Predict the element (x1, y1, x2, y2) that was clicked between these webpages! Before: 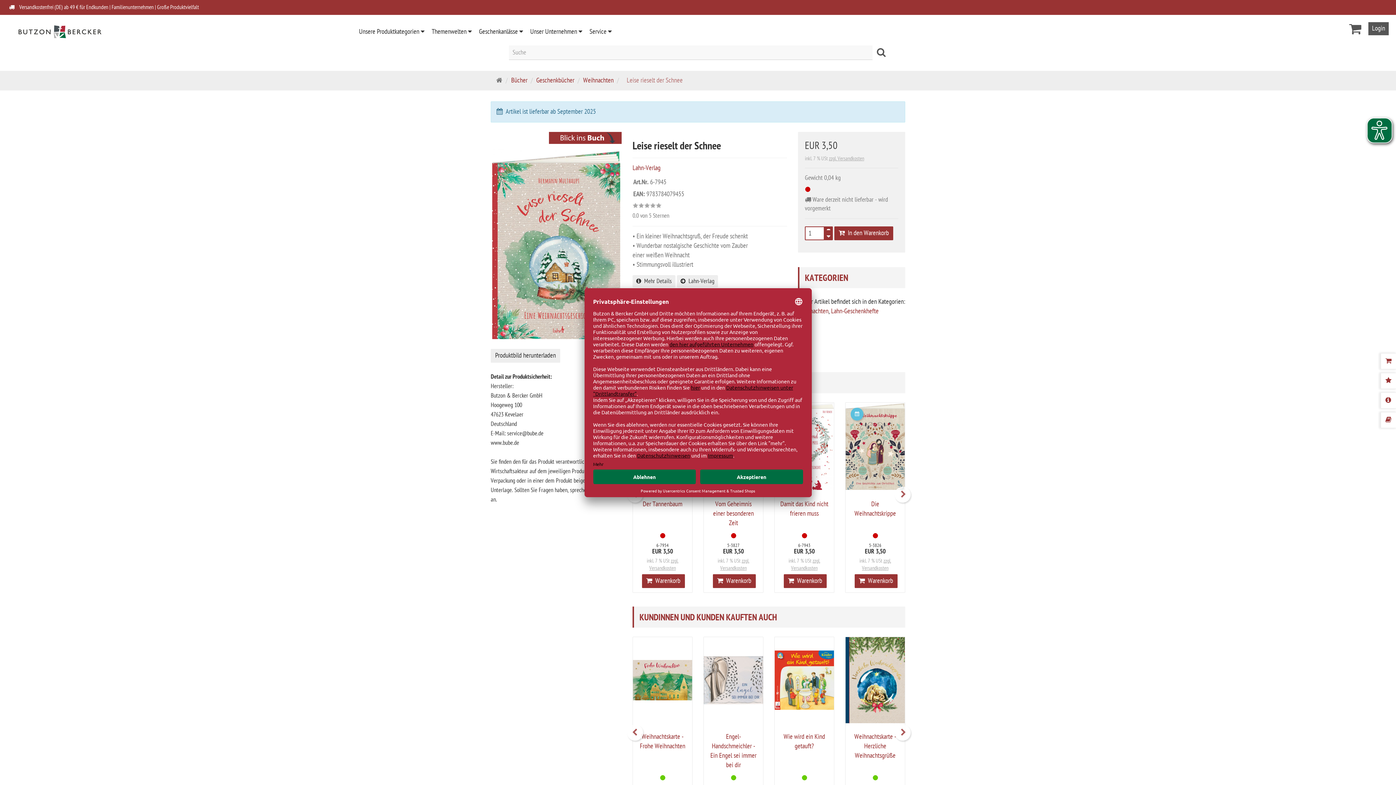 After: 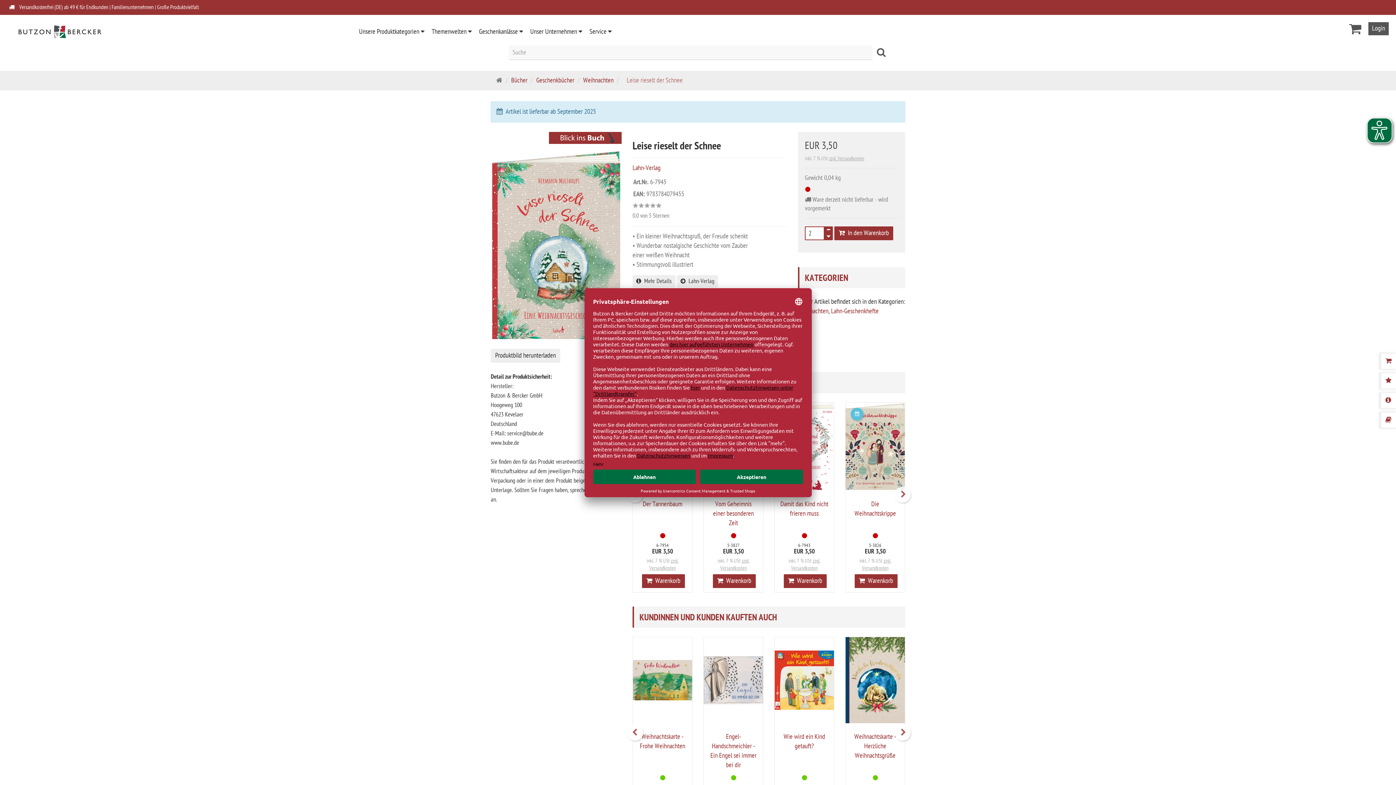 Action: bbox: (826, 229, 830, 233)